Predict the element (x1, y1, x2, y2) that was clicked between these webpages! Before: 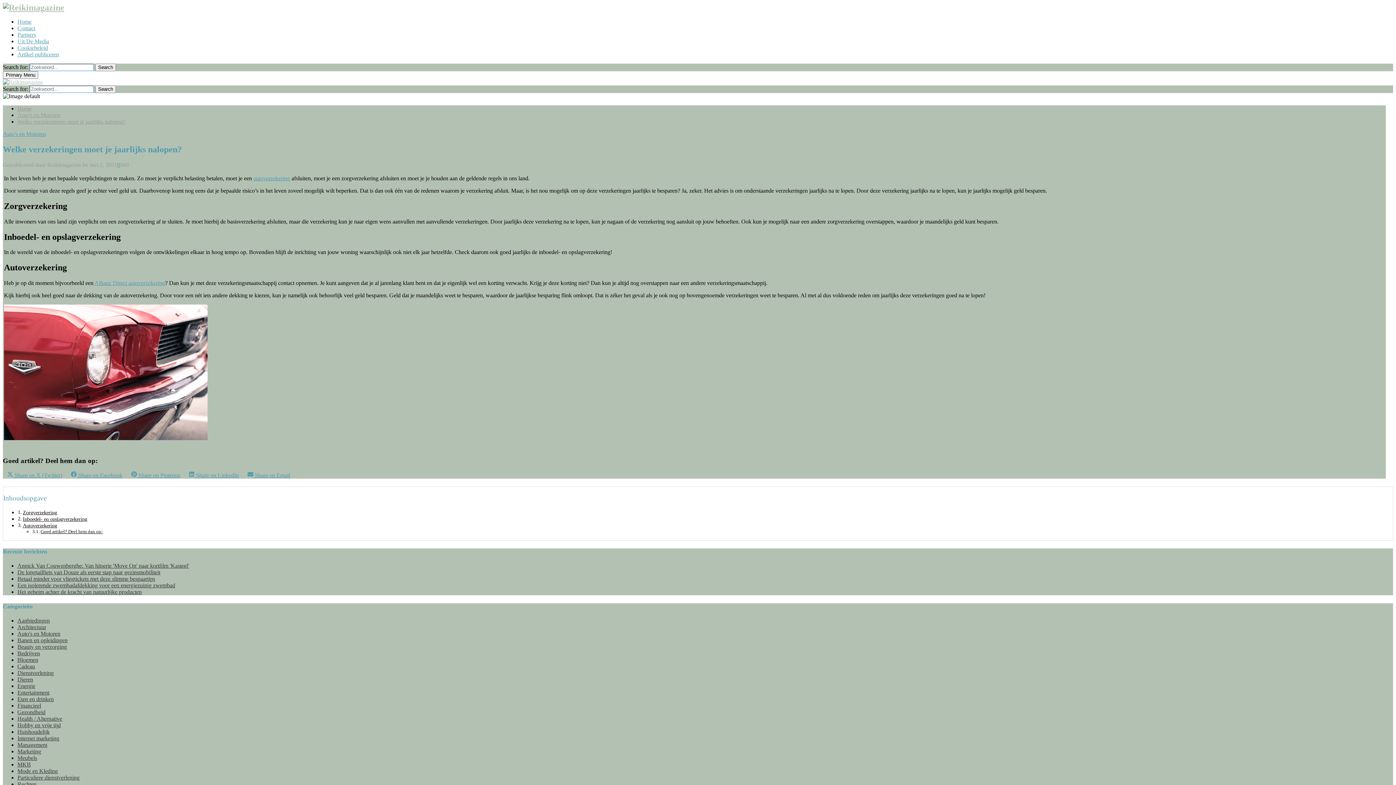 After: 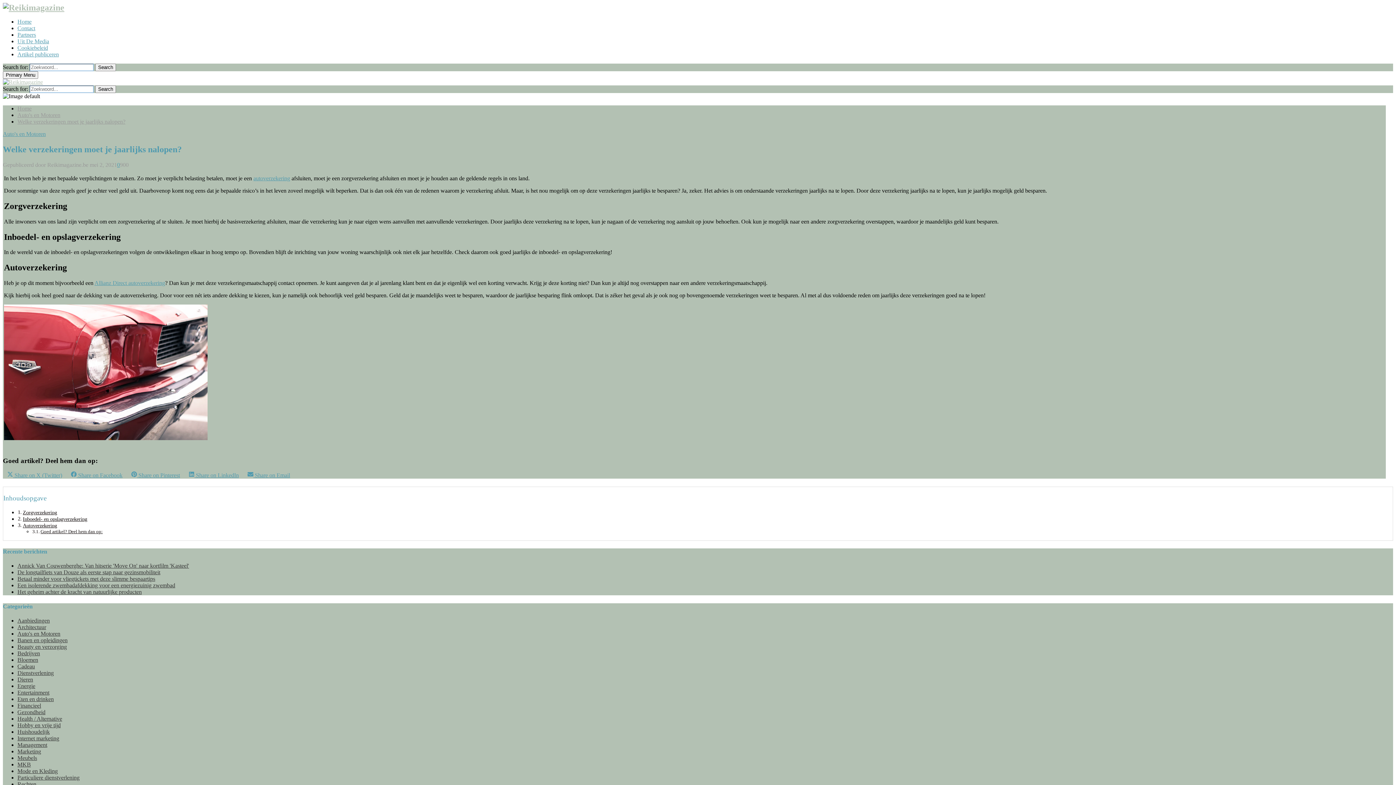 Action: bbox: (94, 280, 165, 286) label: Allianz Direct autoverzekering